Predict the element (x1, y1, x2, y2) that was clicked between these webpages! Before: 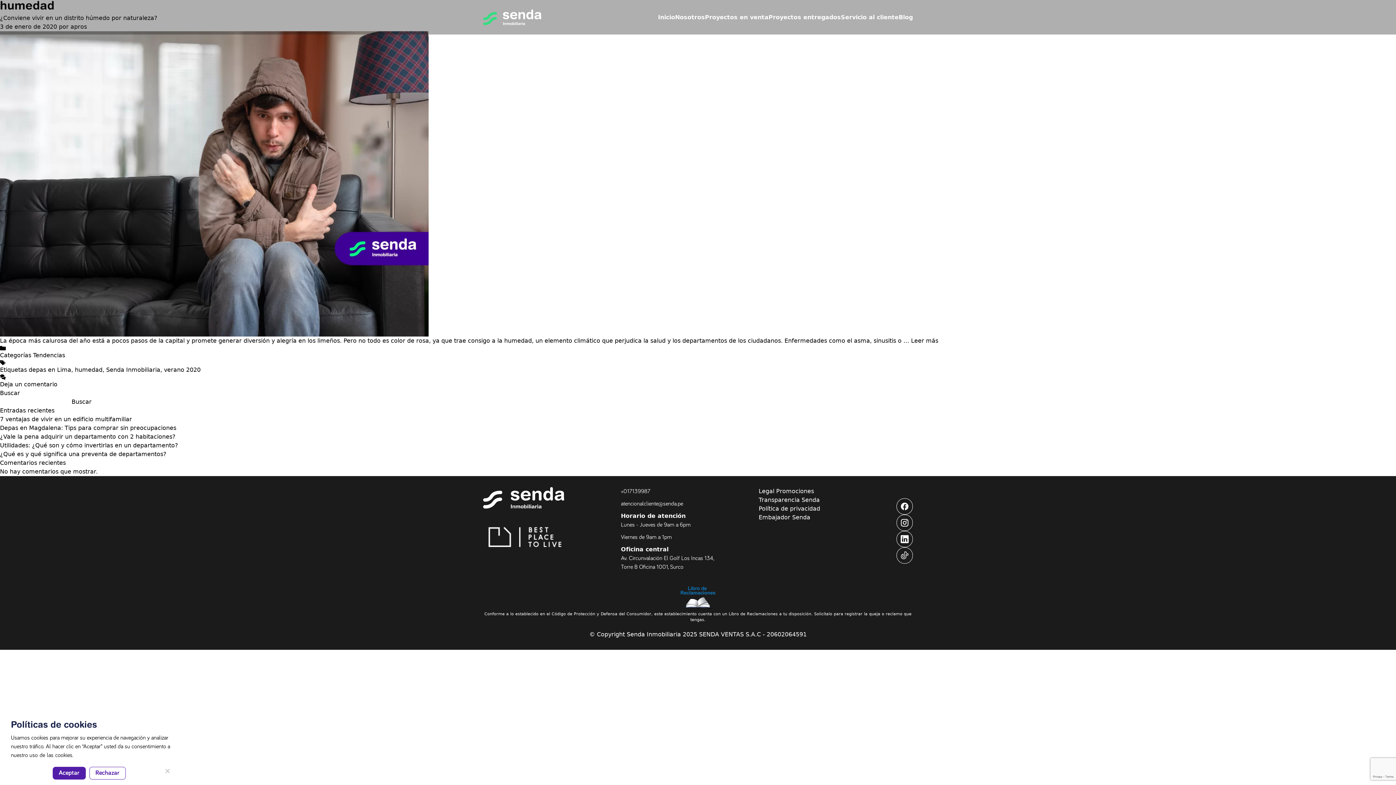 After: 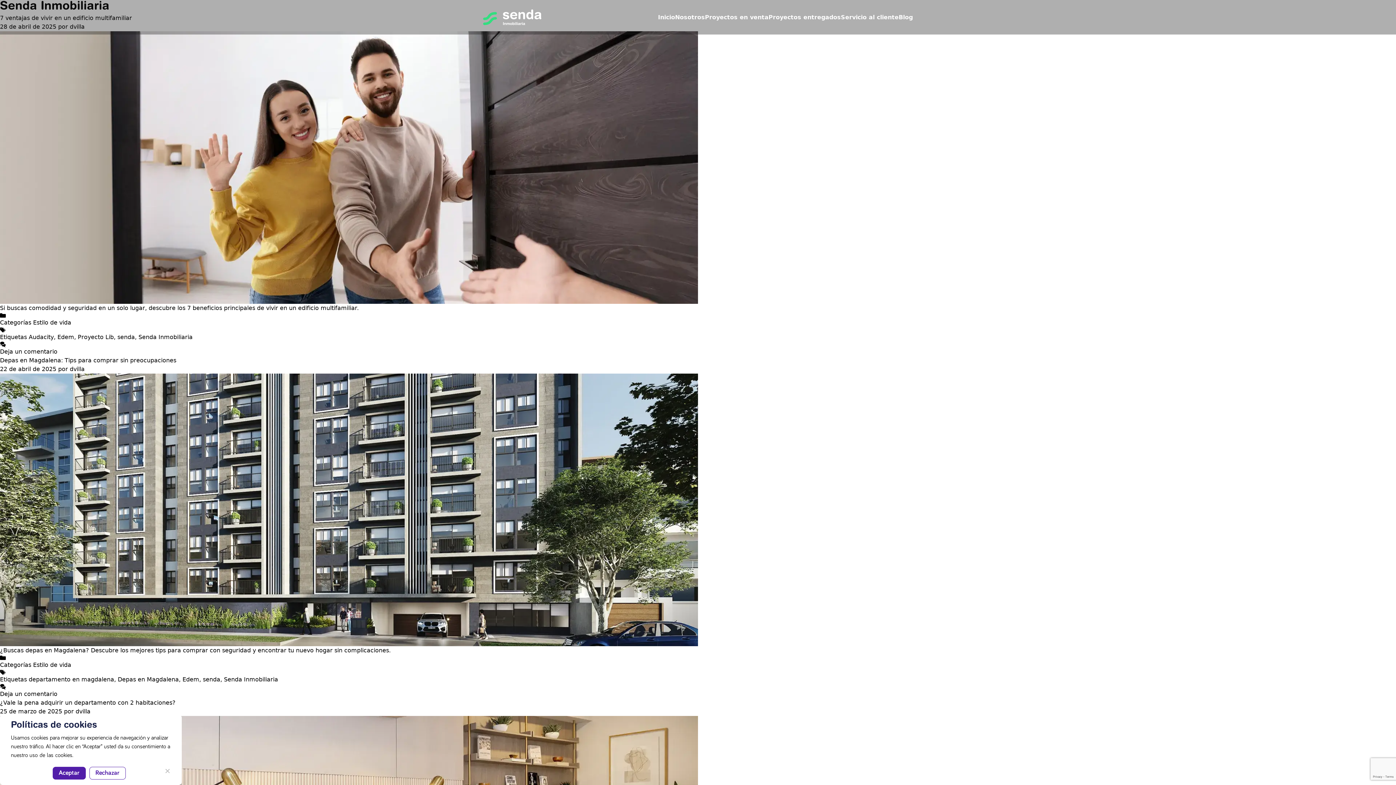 Action: label: Senda Inmobiliaria bbox: (106, 366, 160, 373)